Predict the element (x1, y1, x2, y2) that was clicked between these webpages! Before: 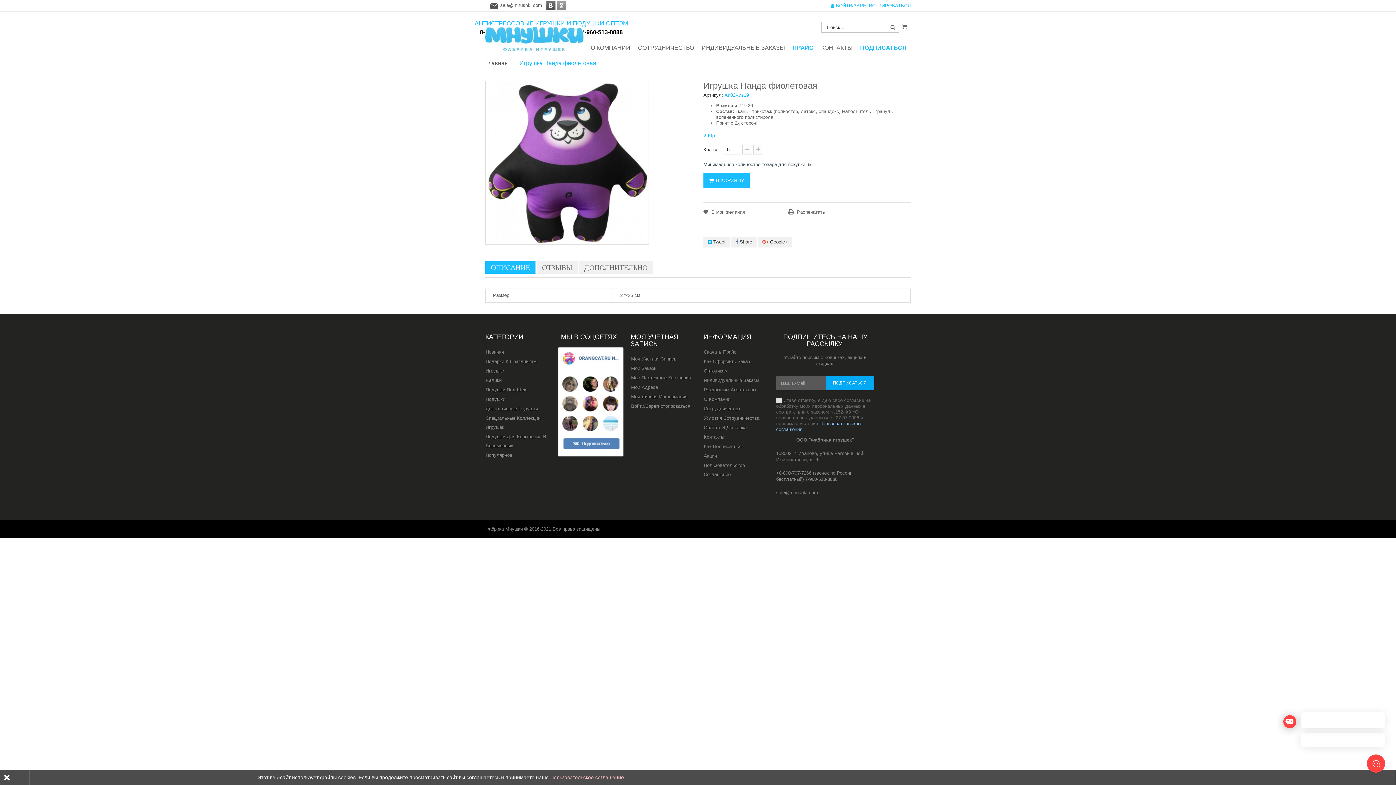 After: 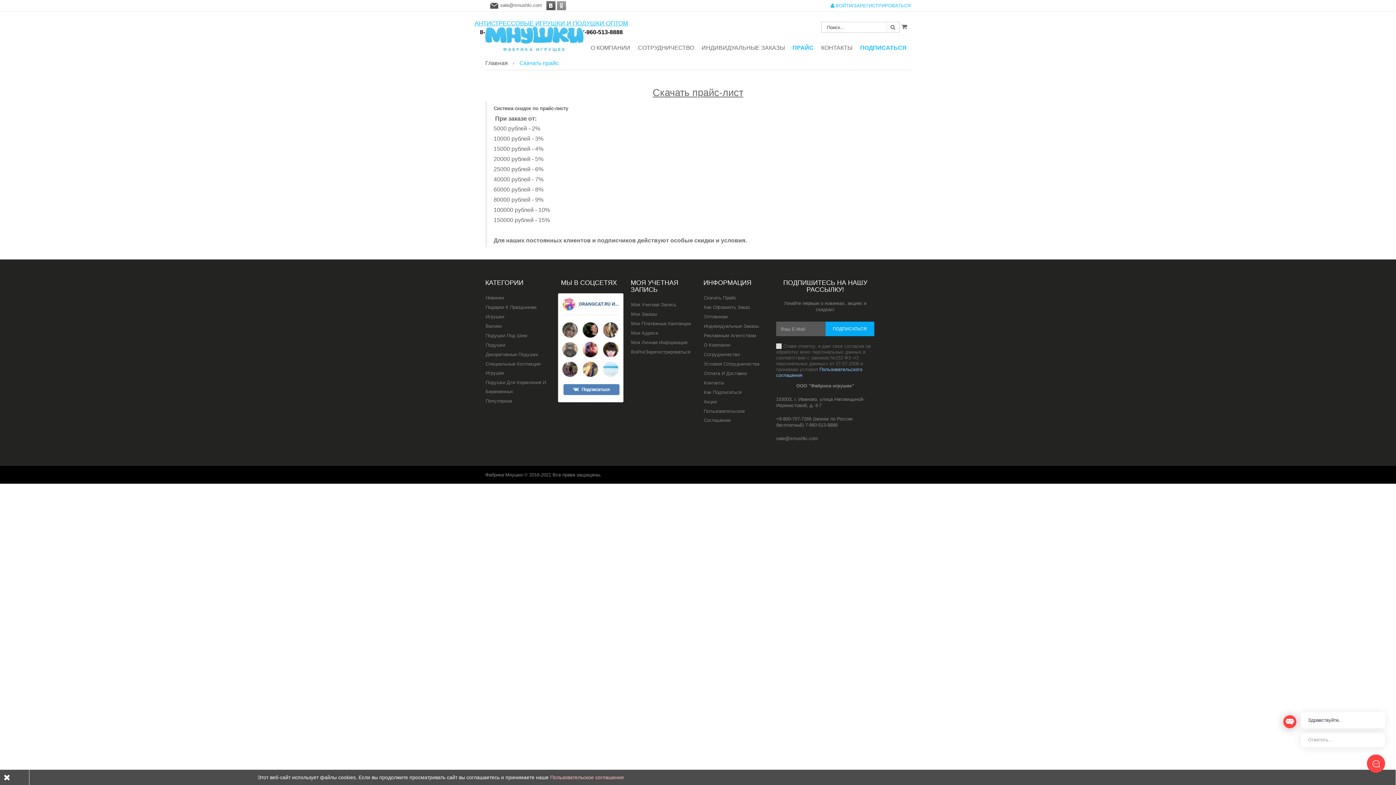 Action: bbox: (696, 347, 765, 356) label: Скачать Прайс